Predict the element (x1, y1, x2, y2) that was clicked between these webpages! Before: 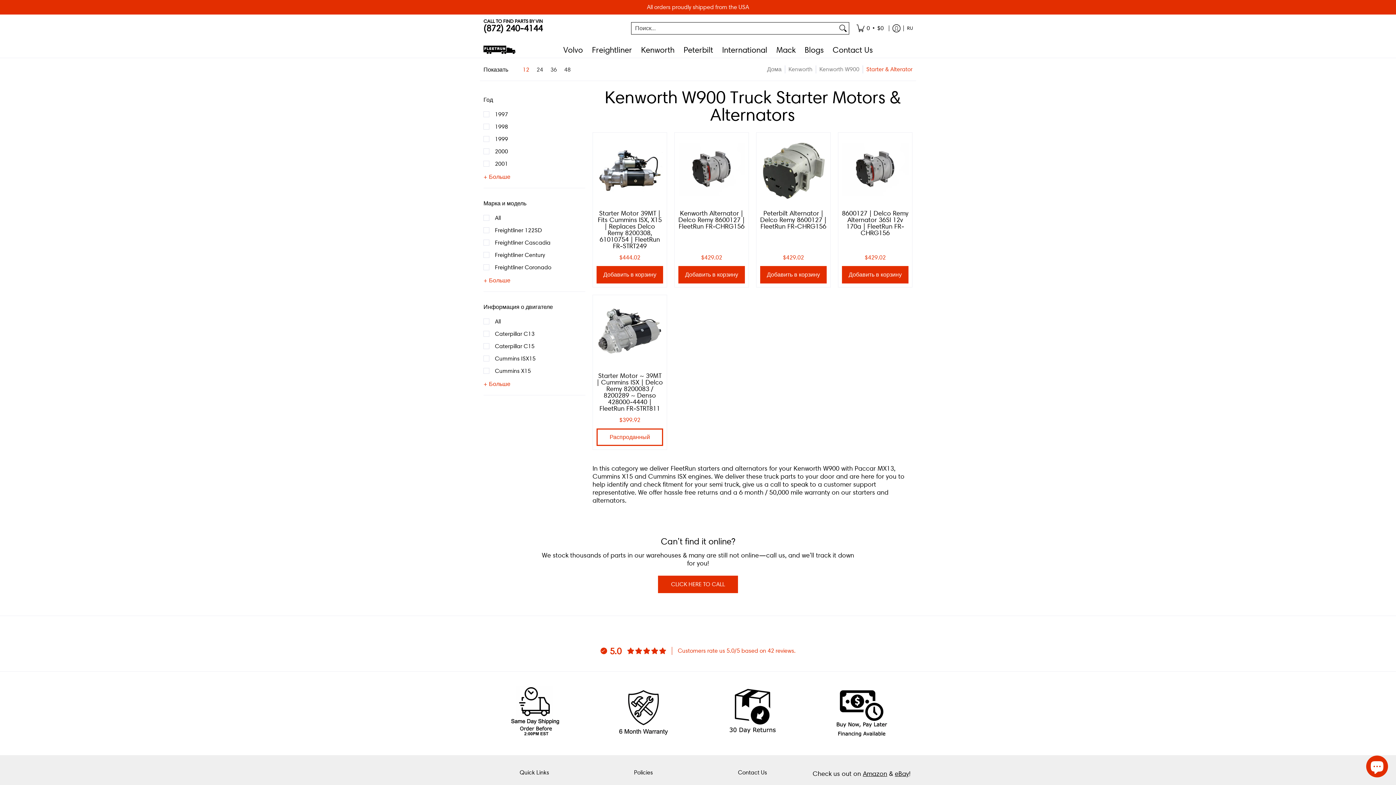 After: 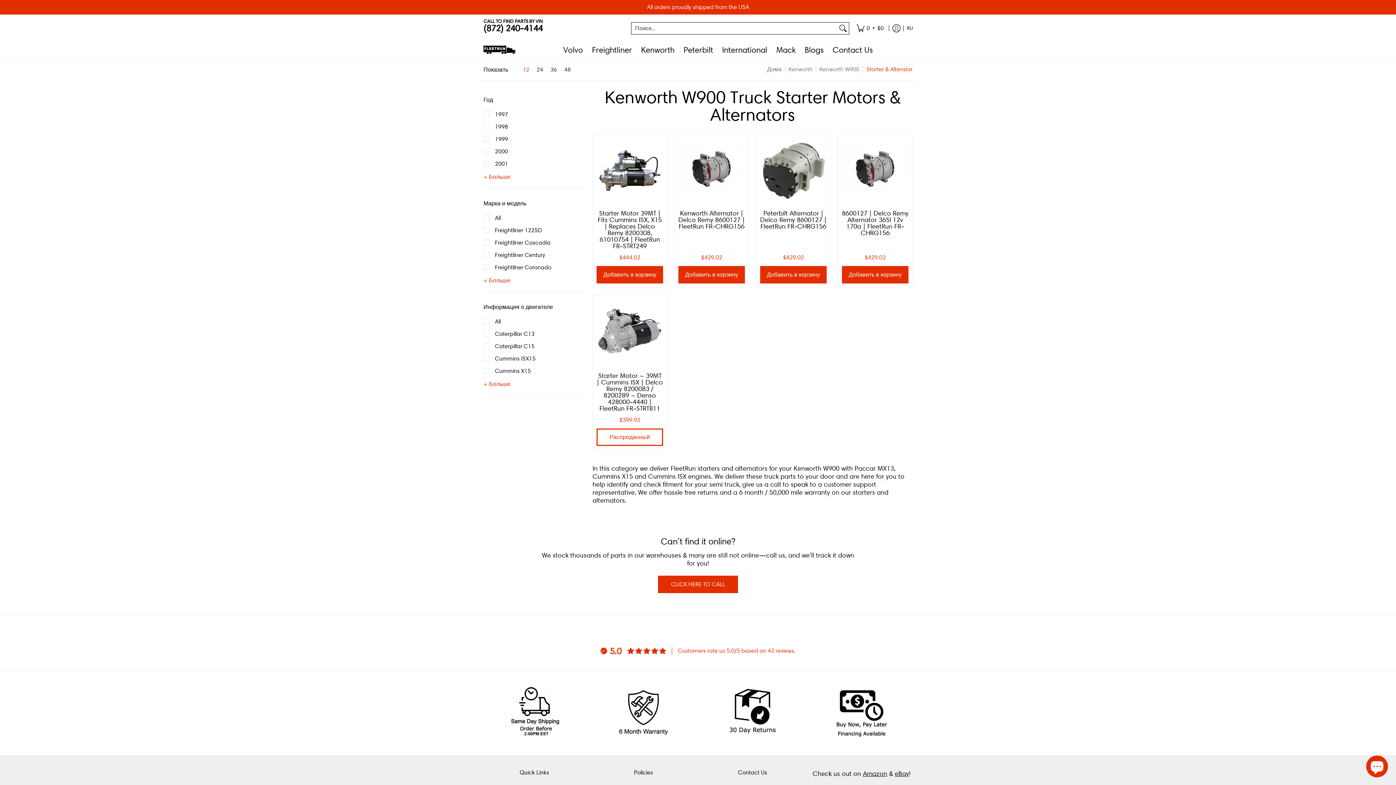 Action: label: (872) 240-4144 bbox: (483, 22, 542, 33)